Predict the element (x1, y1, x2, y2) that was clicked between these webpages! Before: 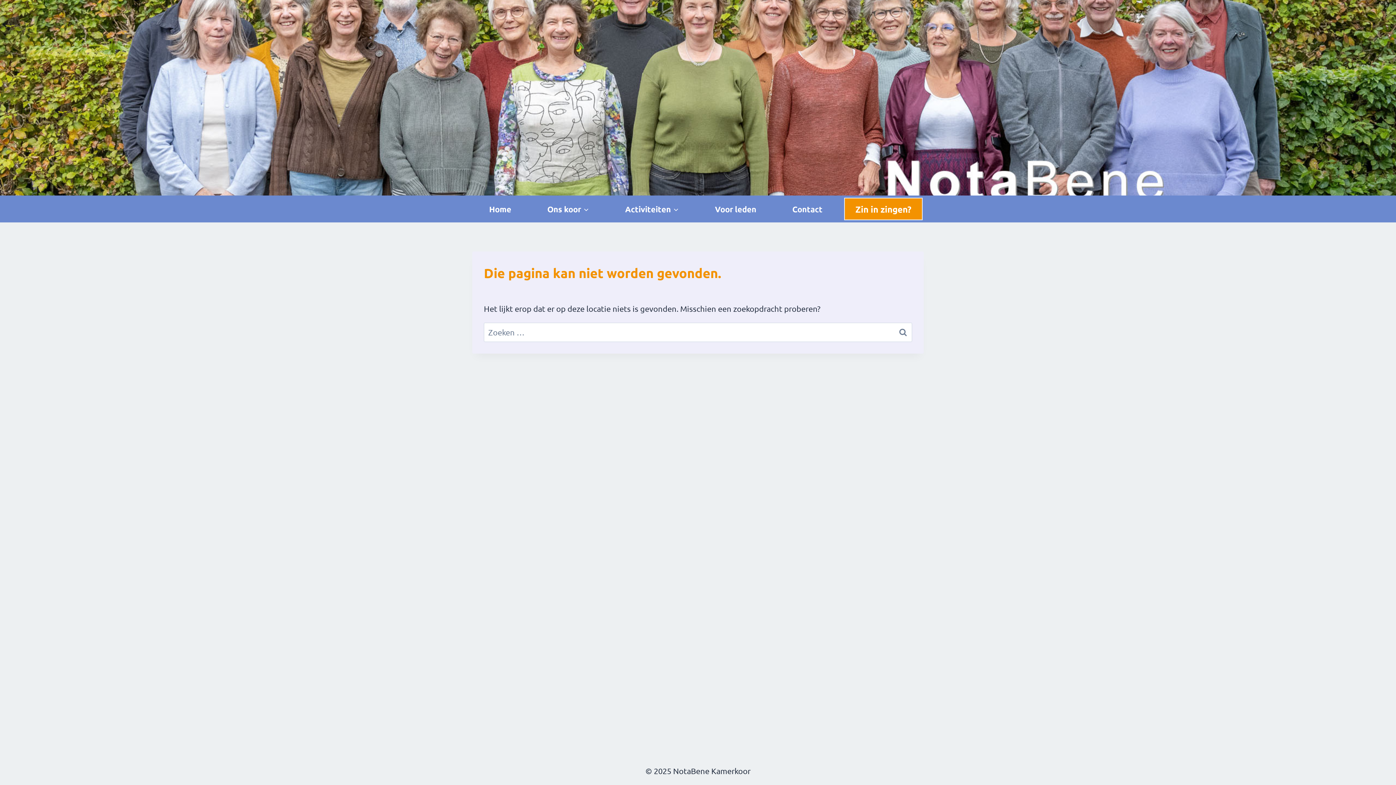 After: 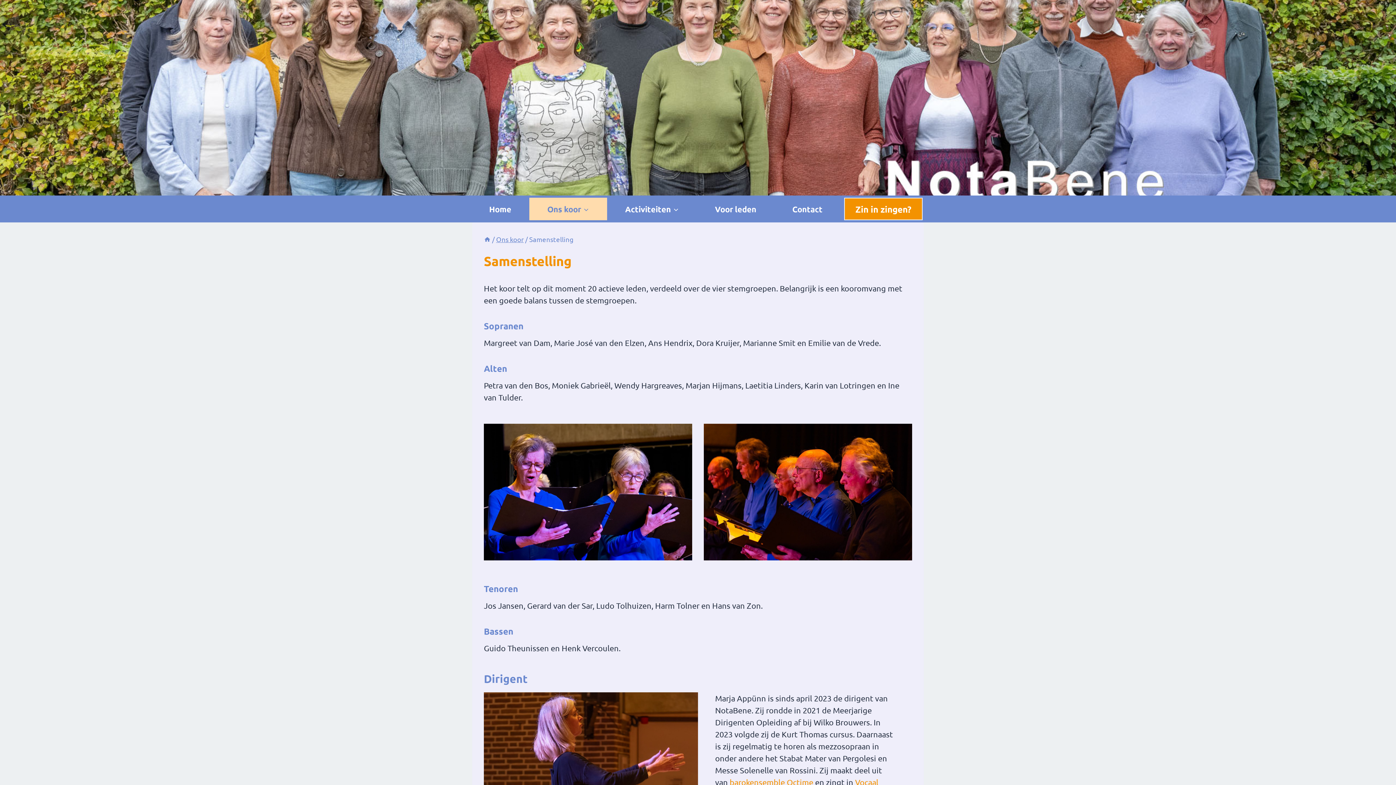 Action: label: Ons koor bbox: (529, 197, 607, 220)